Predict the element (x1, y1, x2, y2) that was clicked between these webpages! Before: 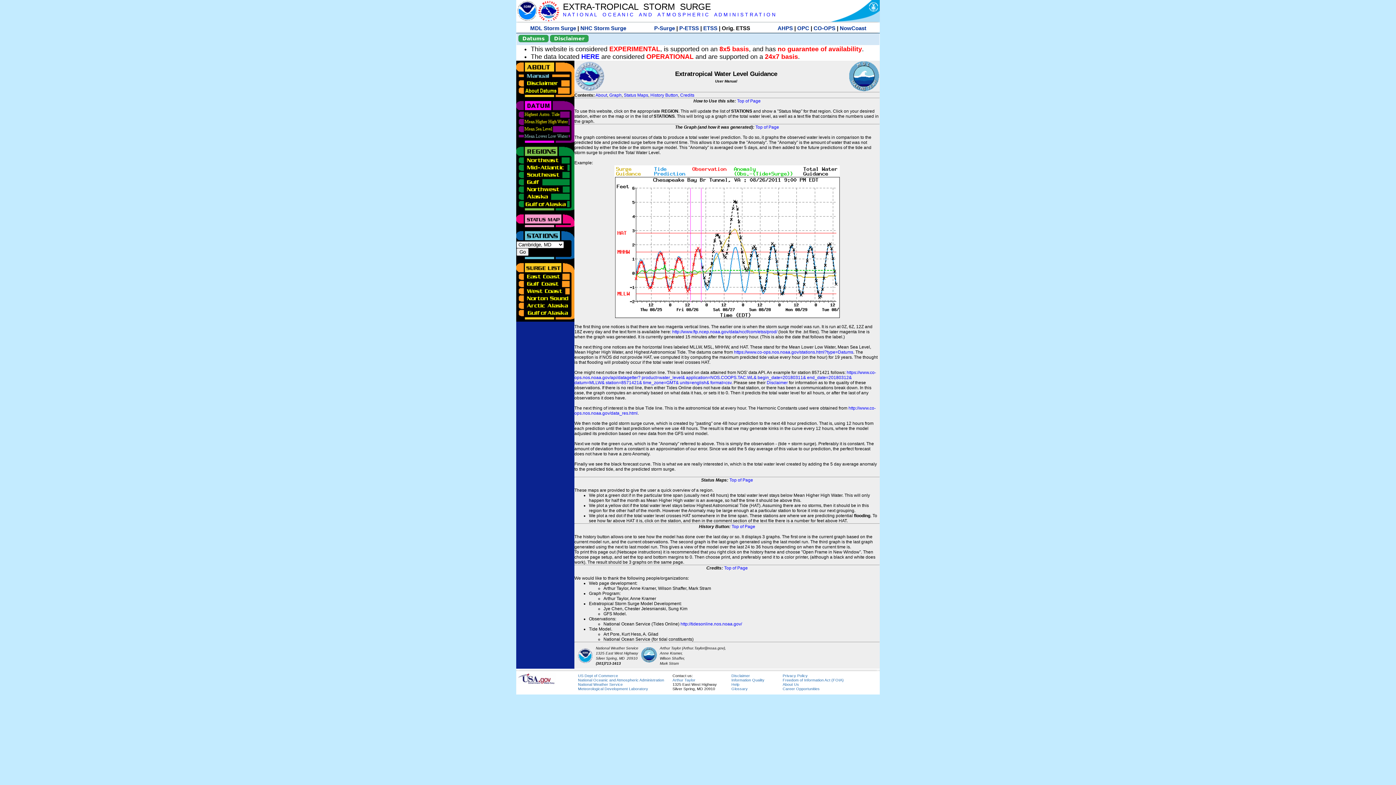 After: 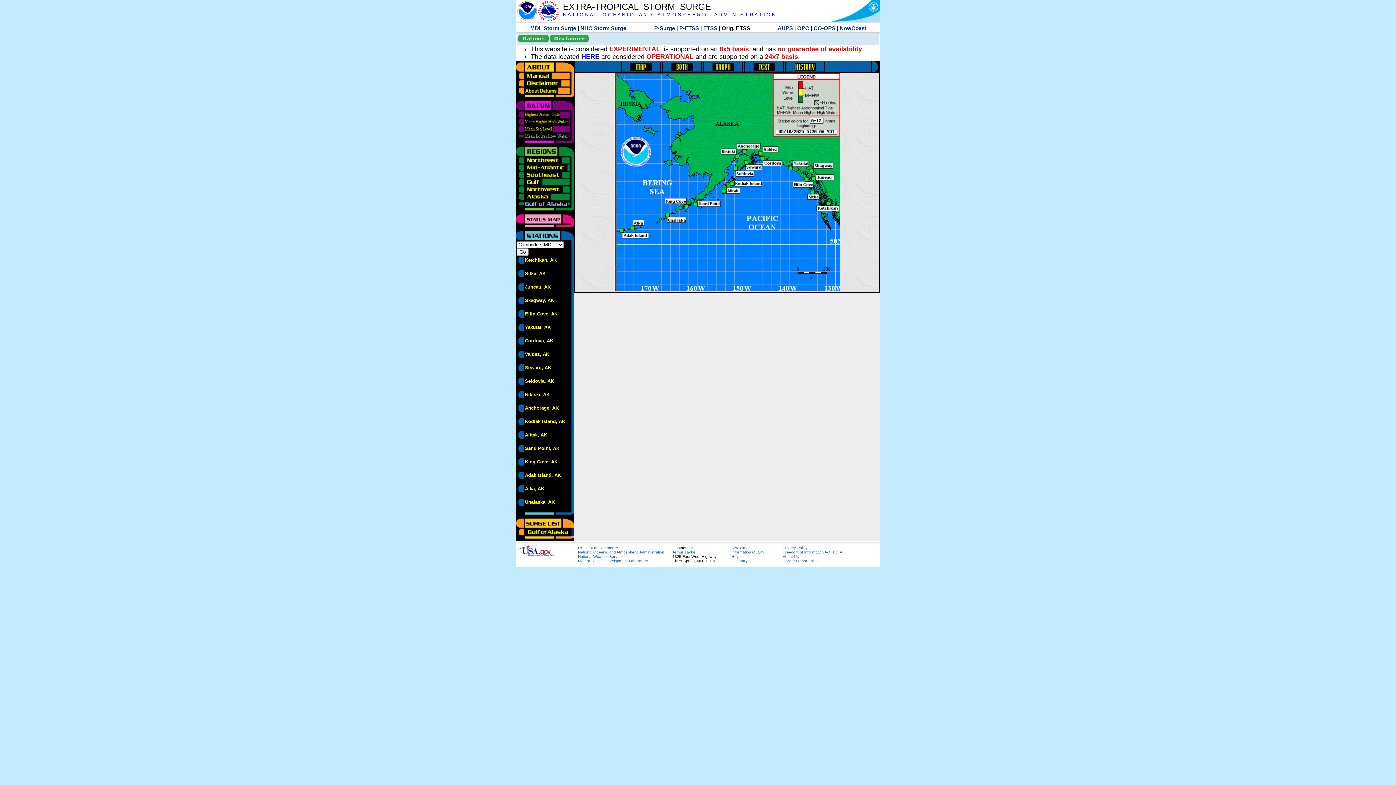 Action: bbox: (516, 200, 570, 205)